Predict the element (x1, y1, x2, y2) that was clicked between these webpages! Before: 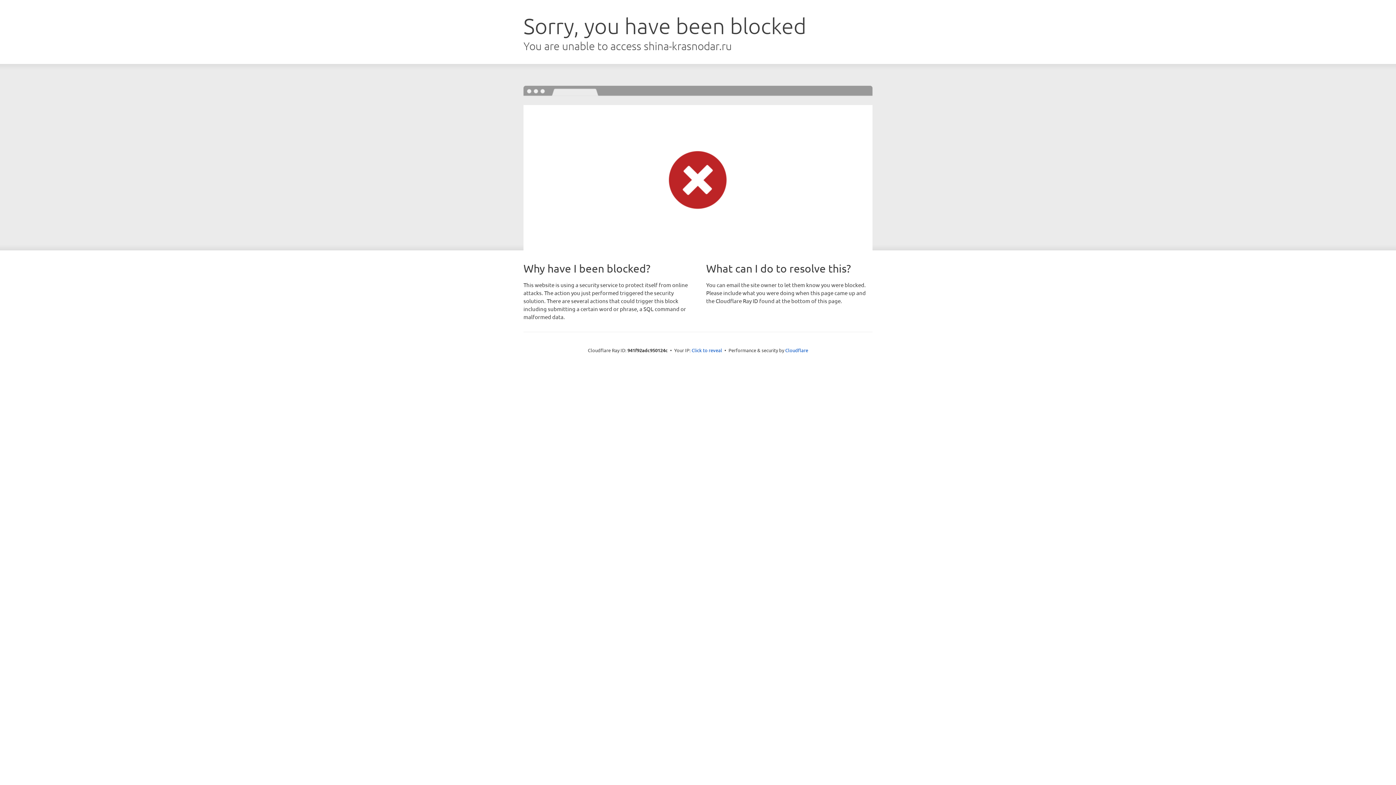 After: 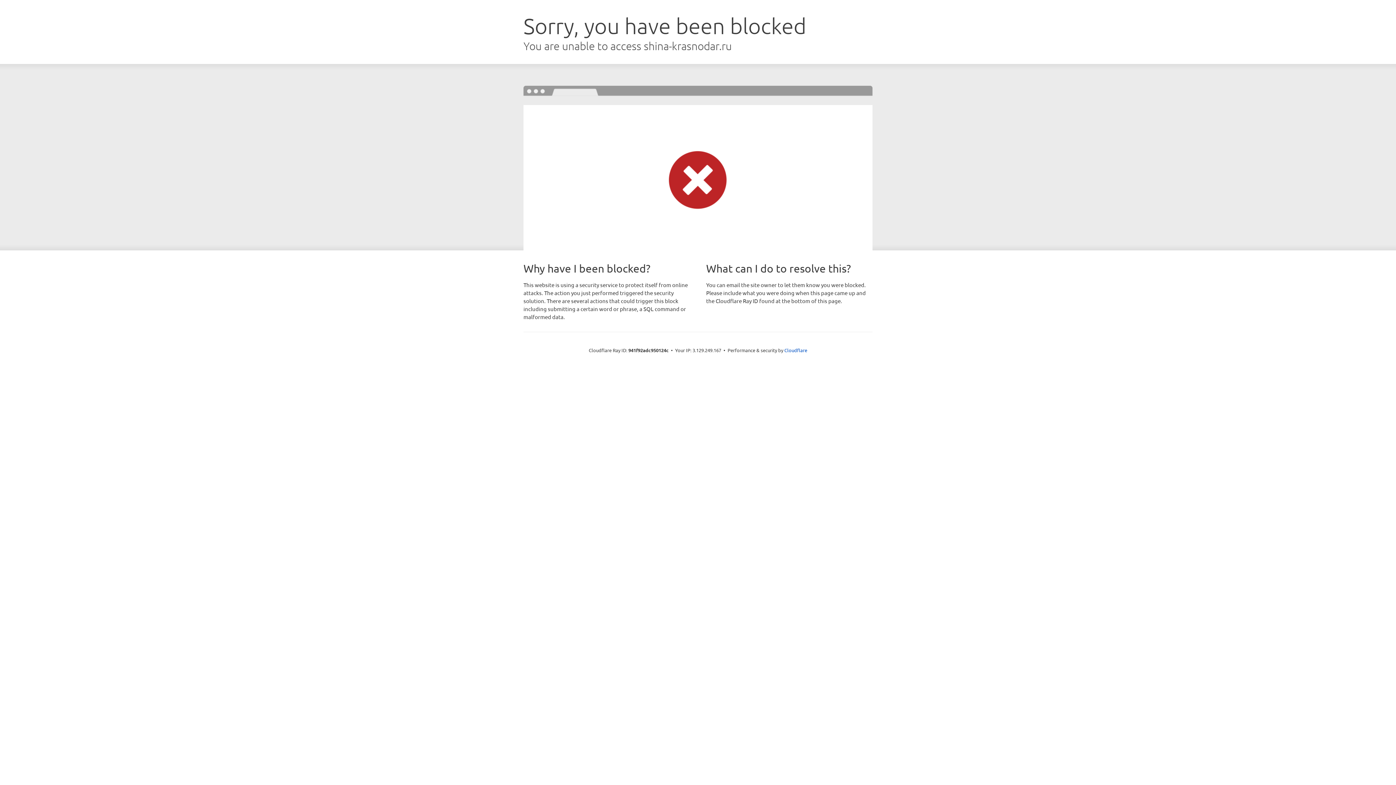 Action: bbox: (691, 346, 722, 353) label: Click to reveal